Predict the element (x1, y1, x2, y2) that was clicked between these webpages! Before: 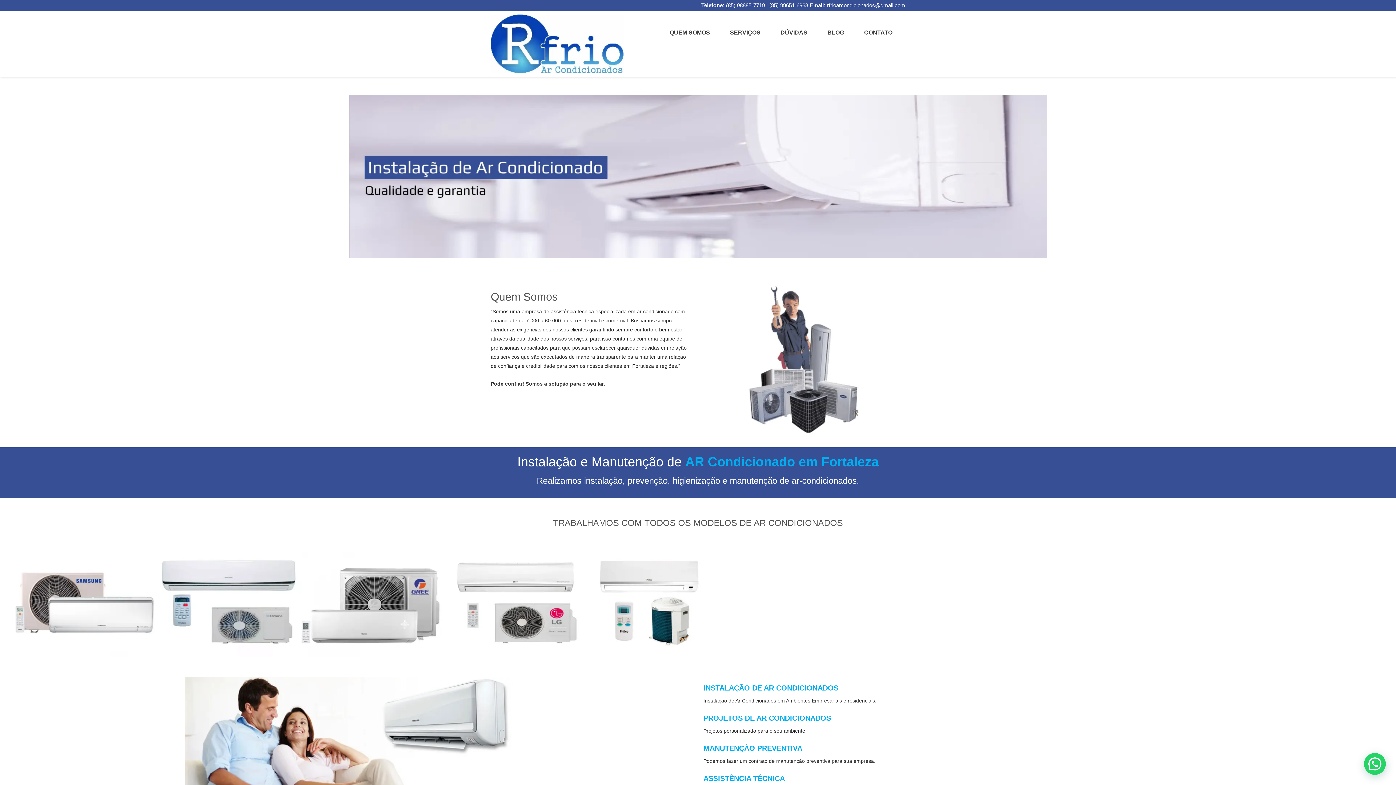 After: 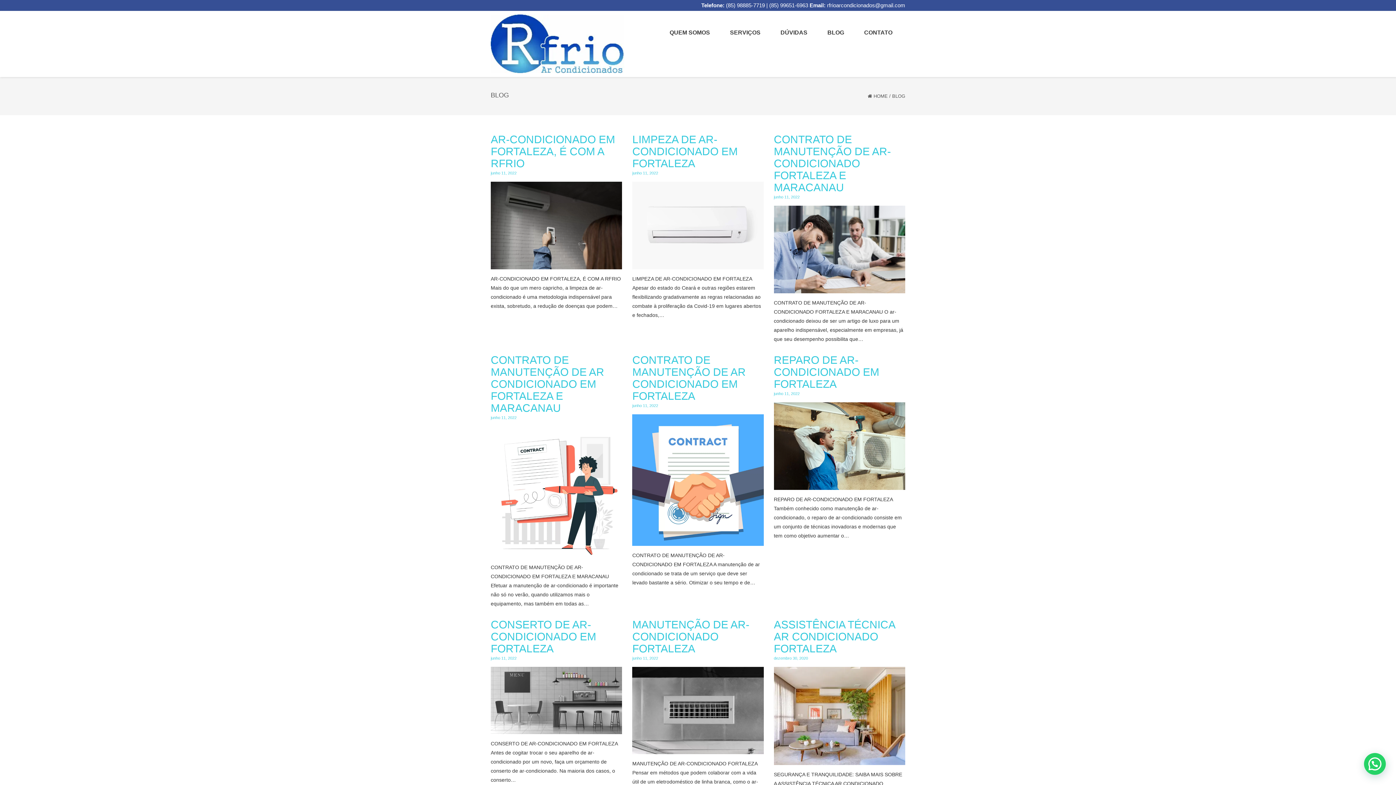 Action: label: BLOG bbox: (824, 20, 848, 45)